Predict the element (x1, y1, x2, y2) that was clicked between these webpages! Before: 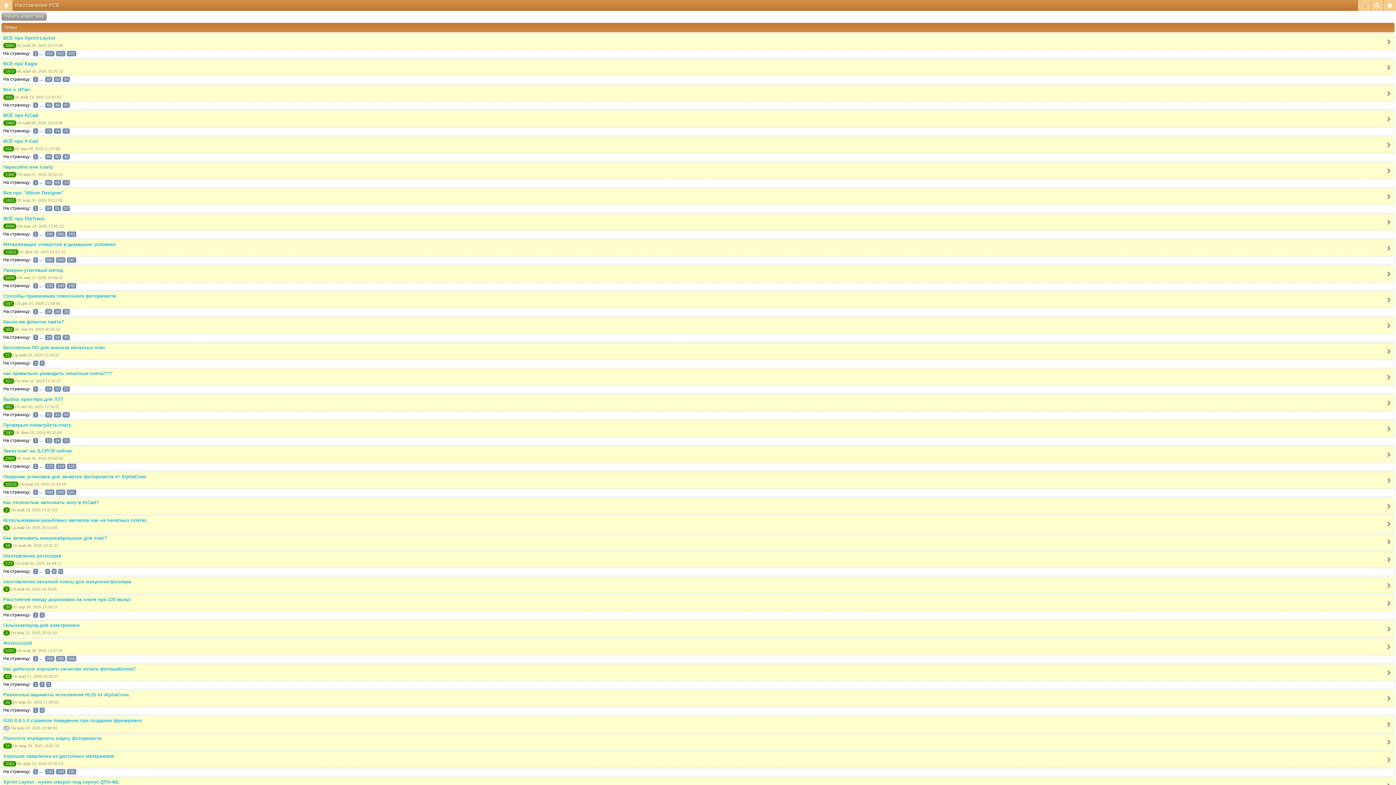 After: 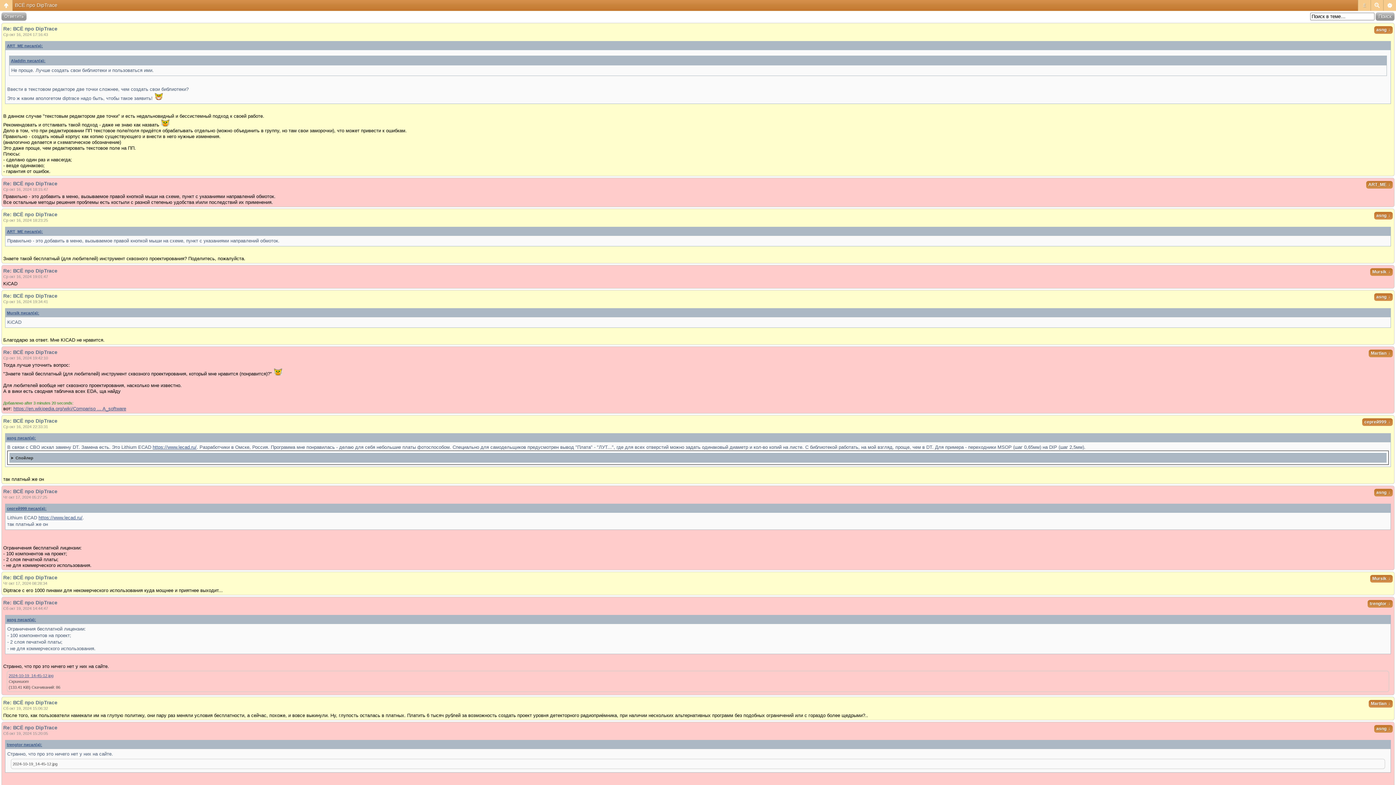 Action: bbox: (45, 231, 54, 237) label: 241